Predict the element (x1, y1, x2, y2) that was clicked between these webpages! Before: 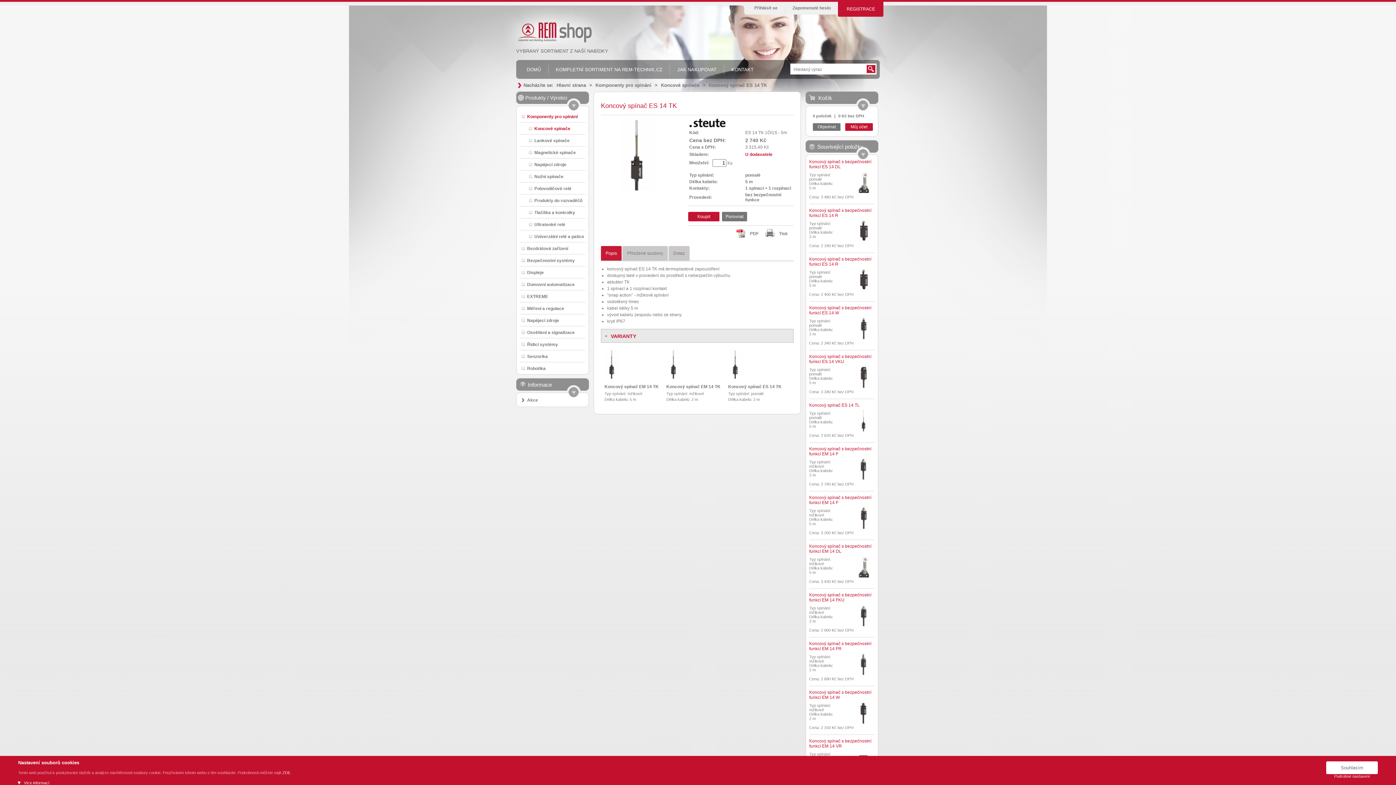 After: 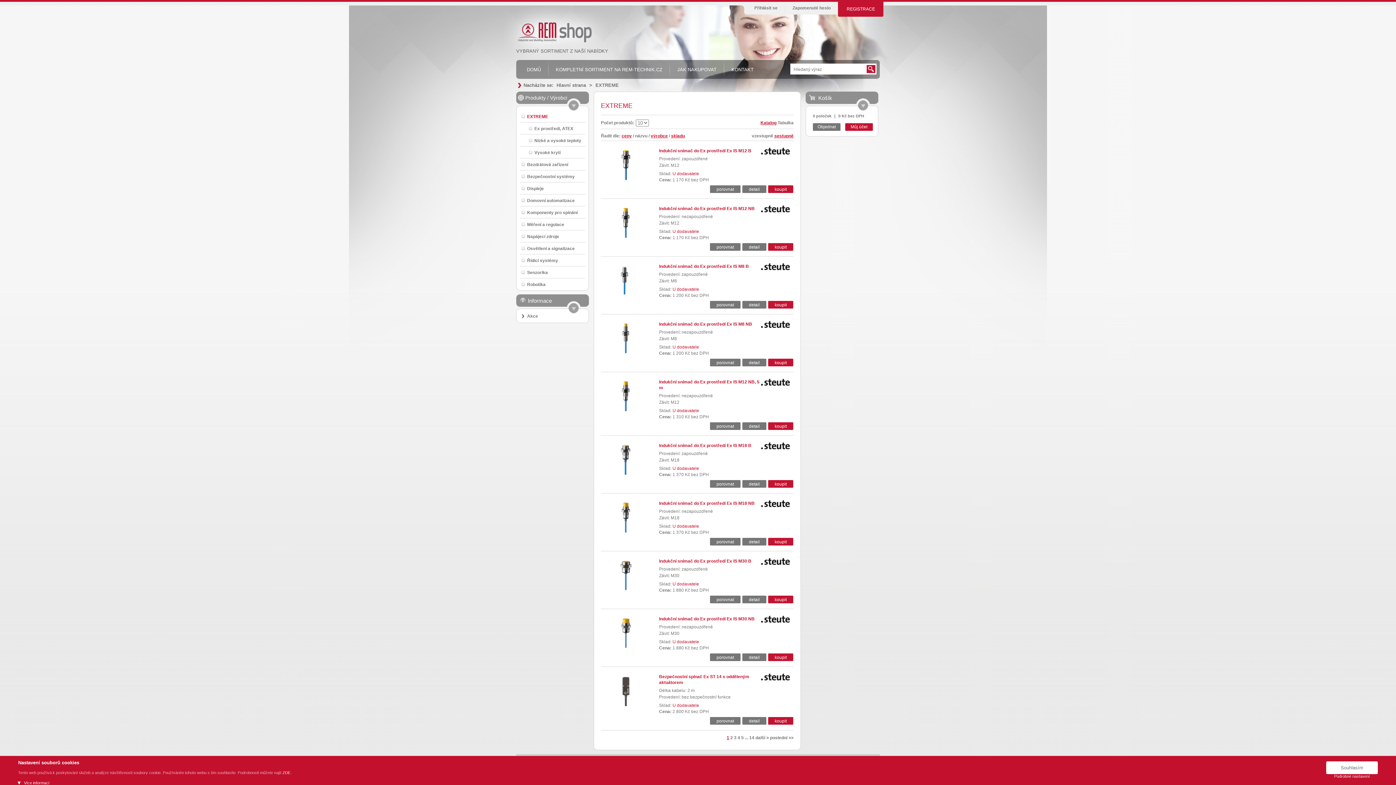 Action: label: EXTREME bbox: (520, 290, 585, 298)